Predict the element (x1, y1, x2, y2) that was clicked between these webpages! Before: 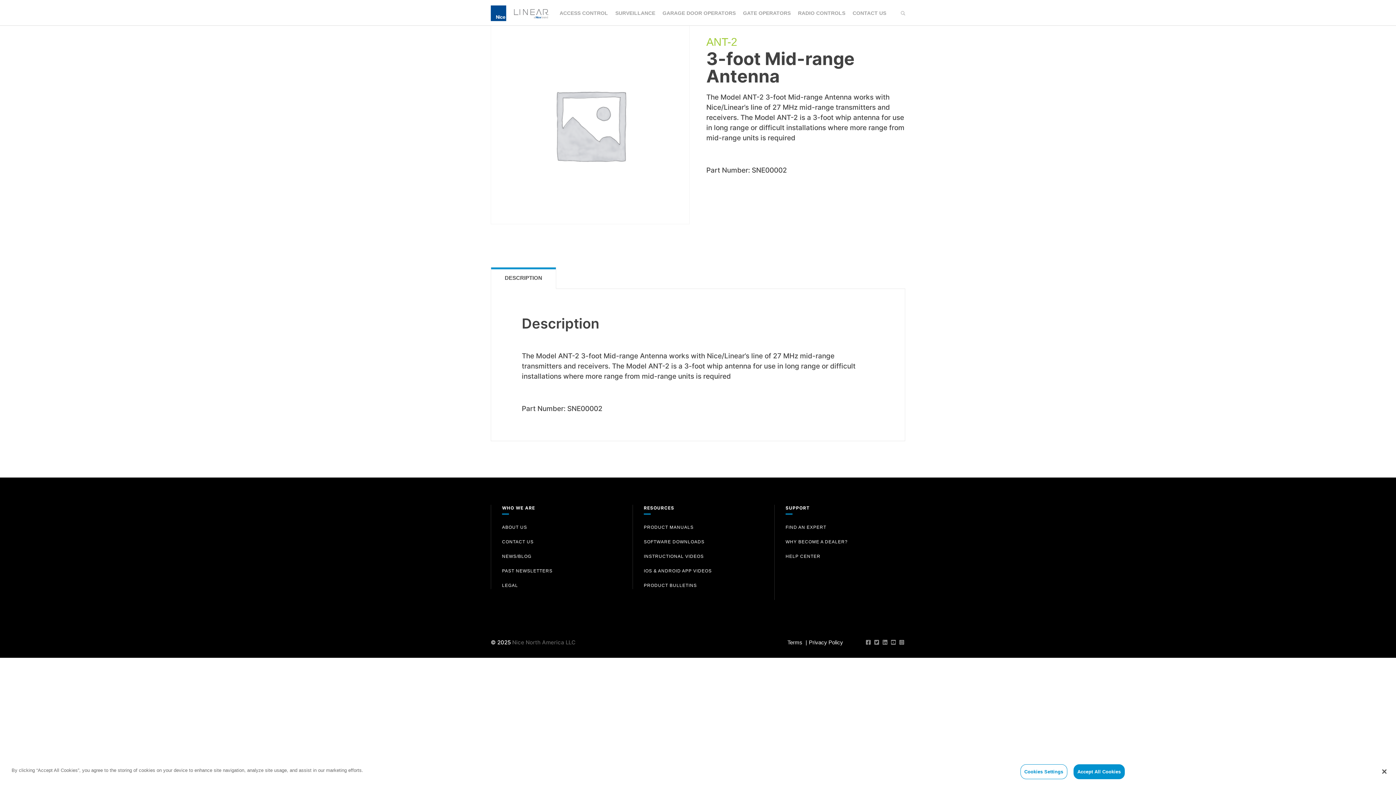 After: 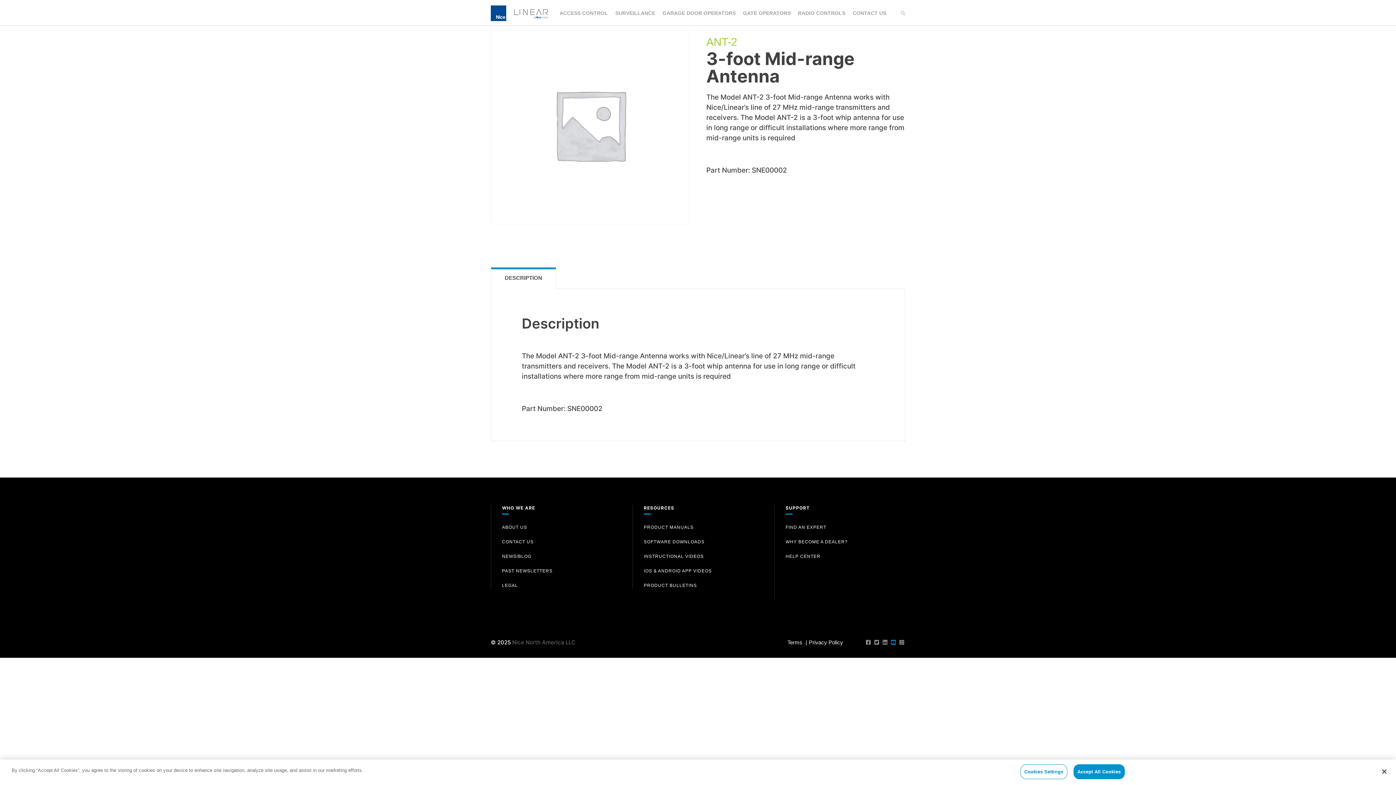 Action: bbox: (891, 639, 896, 645)